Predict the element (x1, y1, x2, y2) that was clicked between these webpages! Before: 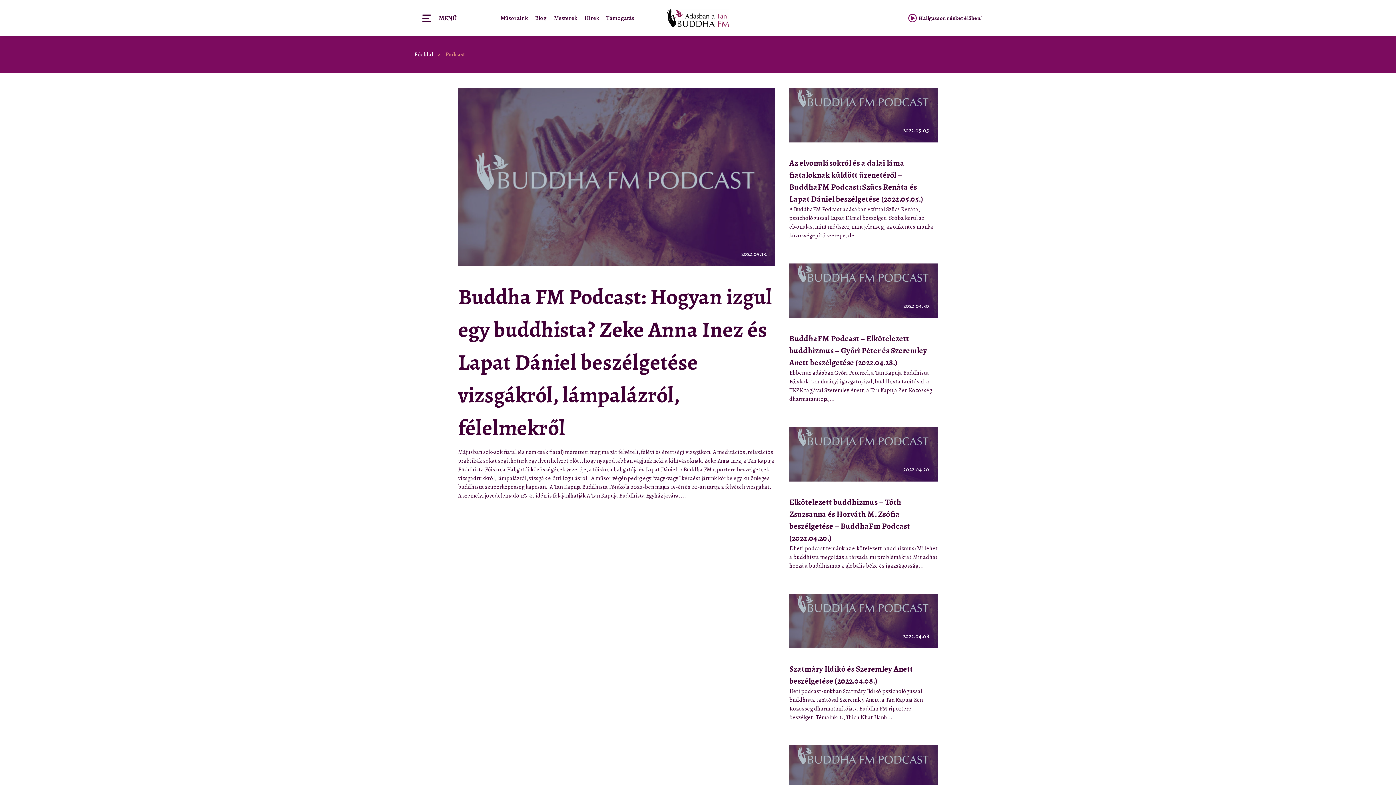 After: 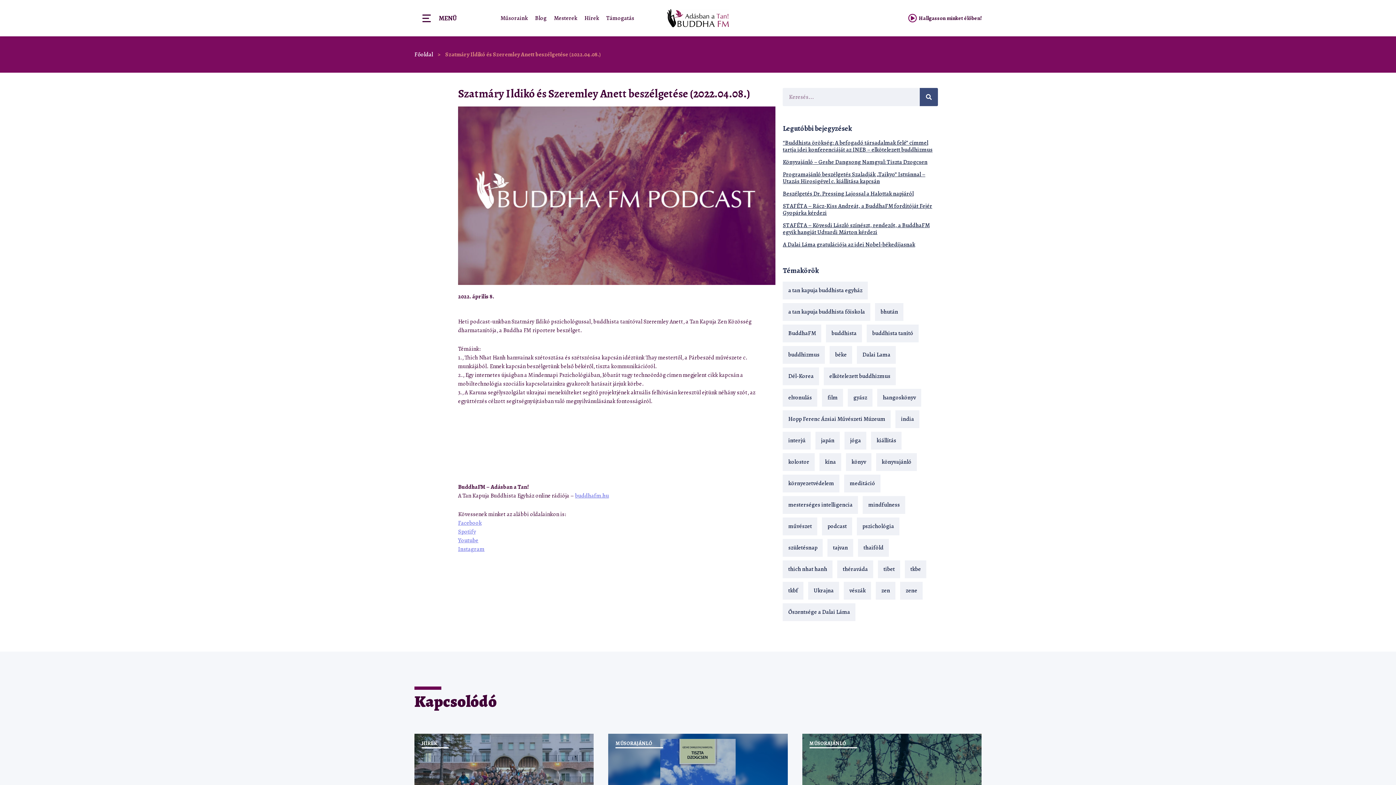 Action: bbox: (789, 663, 913, 686) label: Szatmáry Ildikó és Szeremley Anett beszélgetése (2022.04.08.)